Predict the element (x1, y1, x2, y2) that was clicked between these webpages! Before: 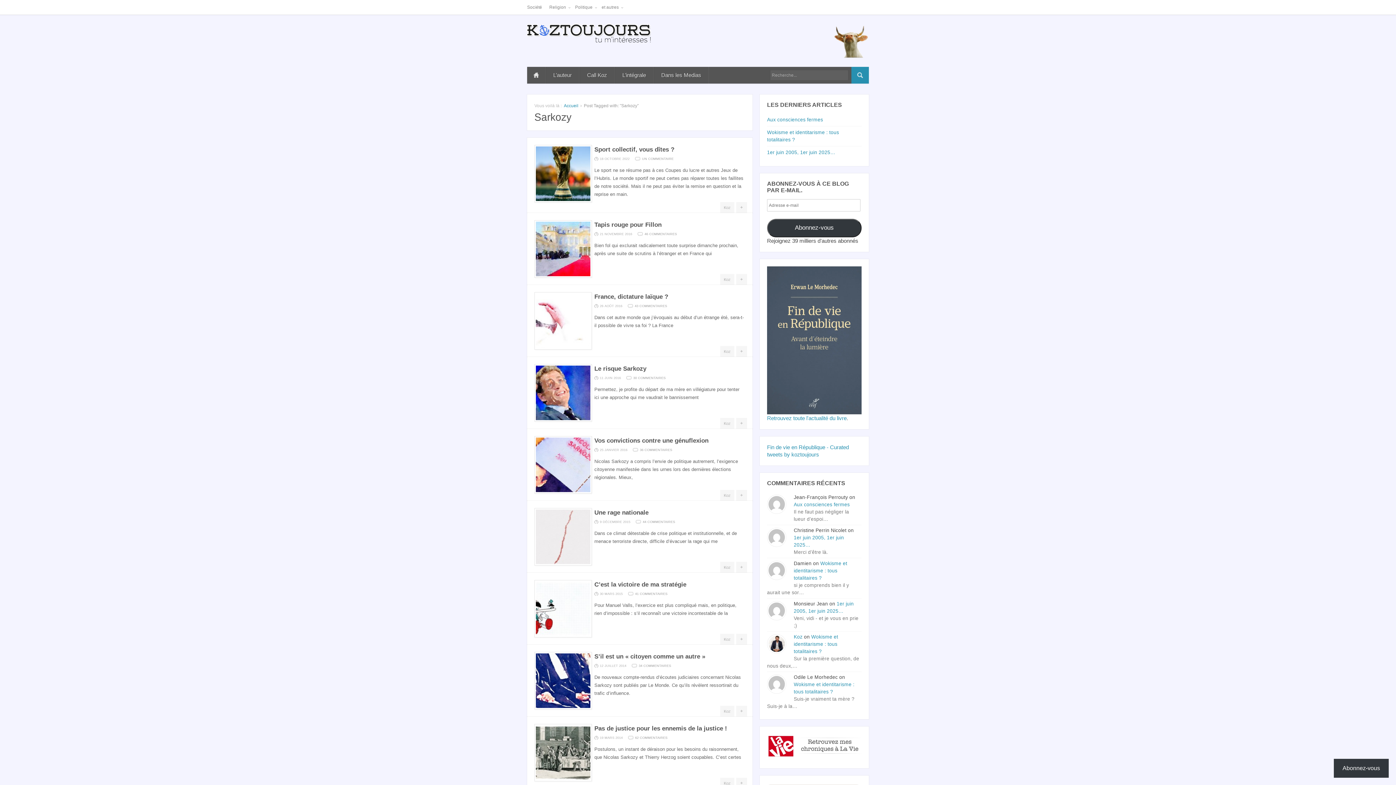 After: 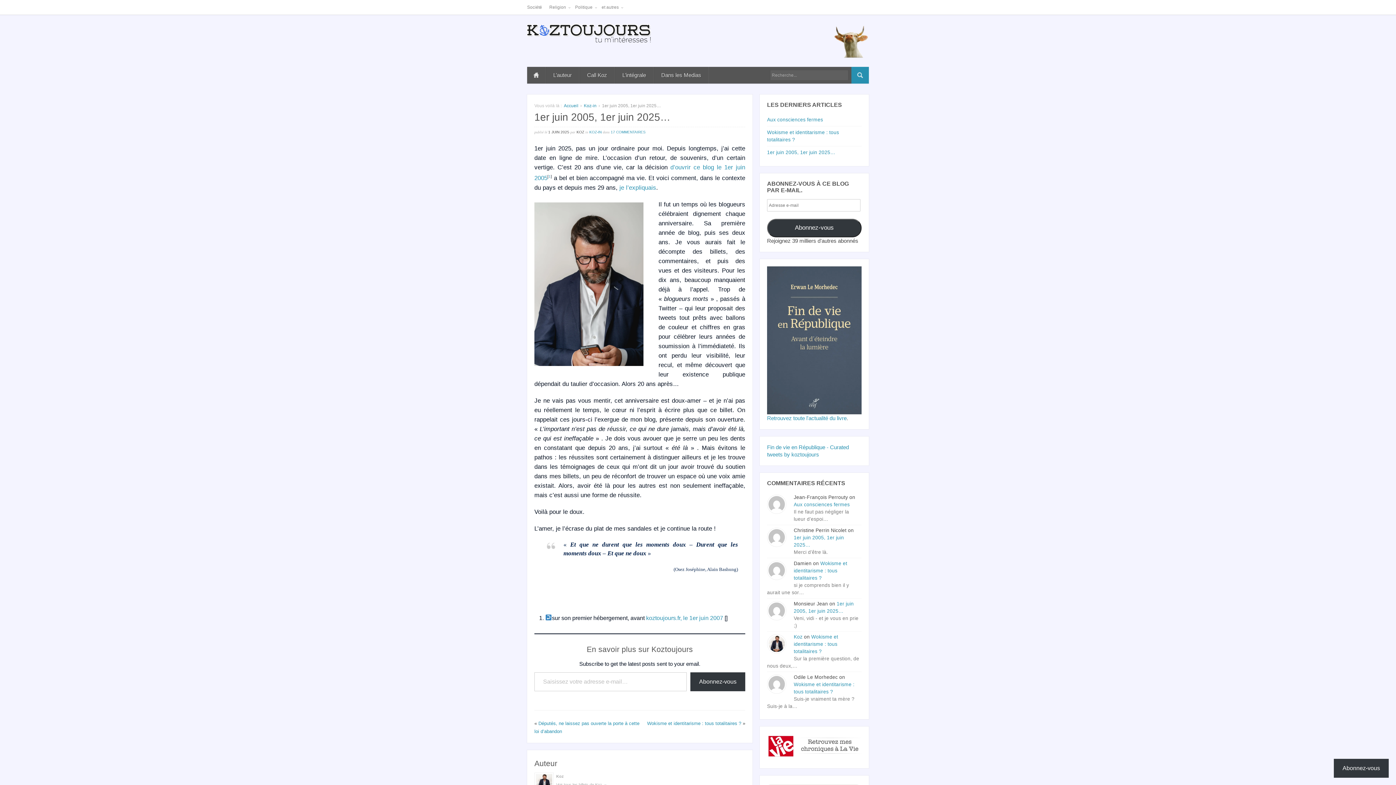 Action: bbox: (767, 149, 835, 155) label: 1er juin 2005, 1er juin 2025…